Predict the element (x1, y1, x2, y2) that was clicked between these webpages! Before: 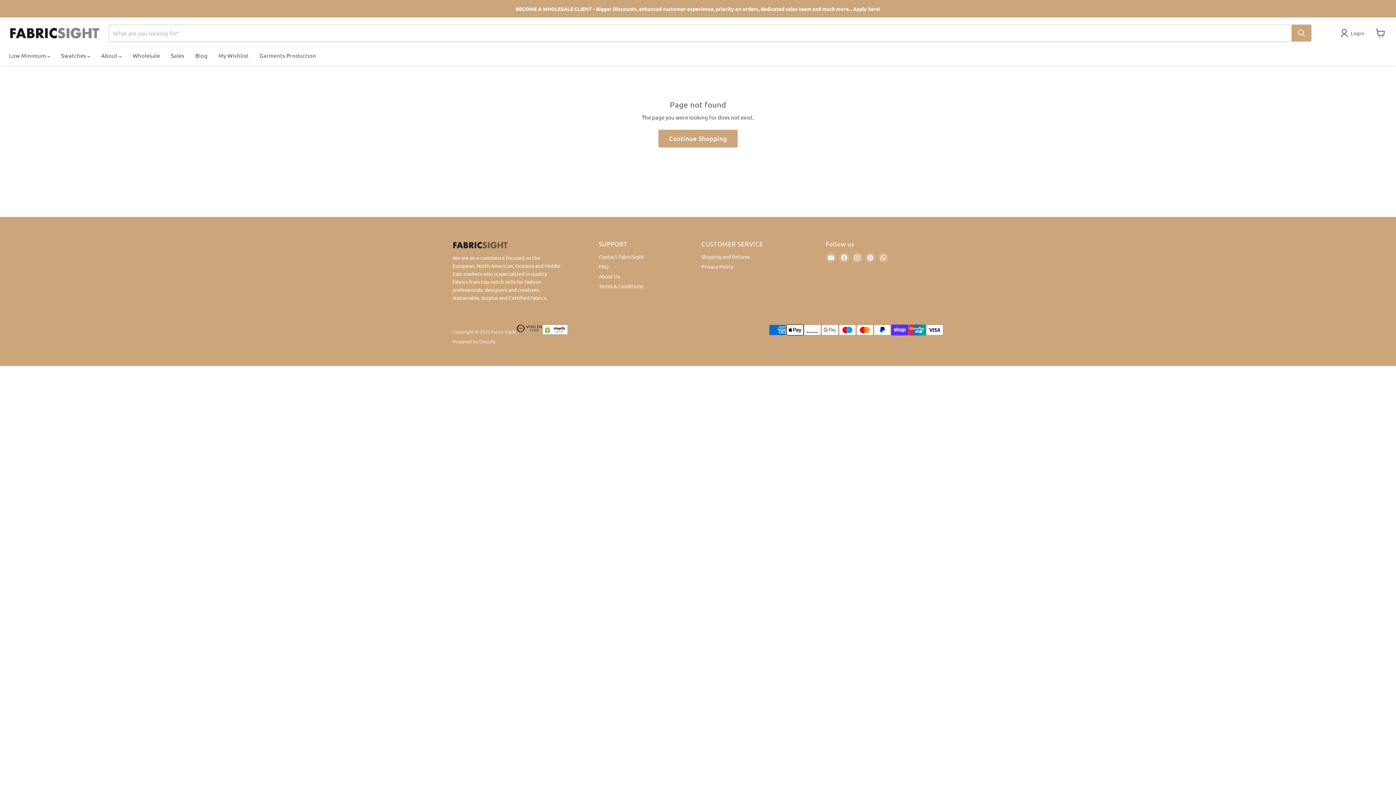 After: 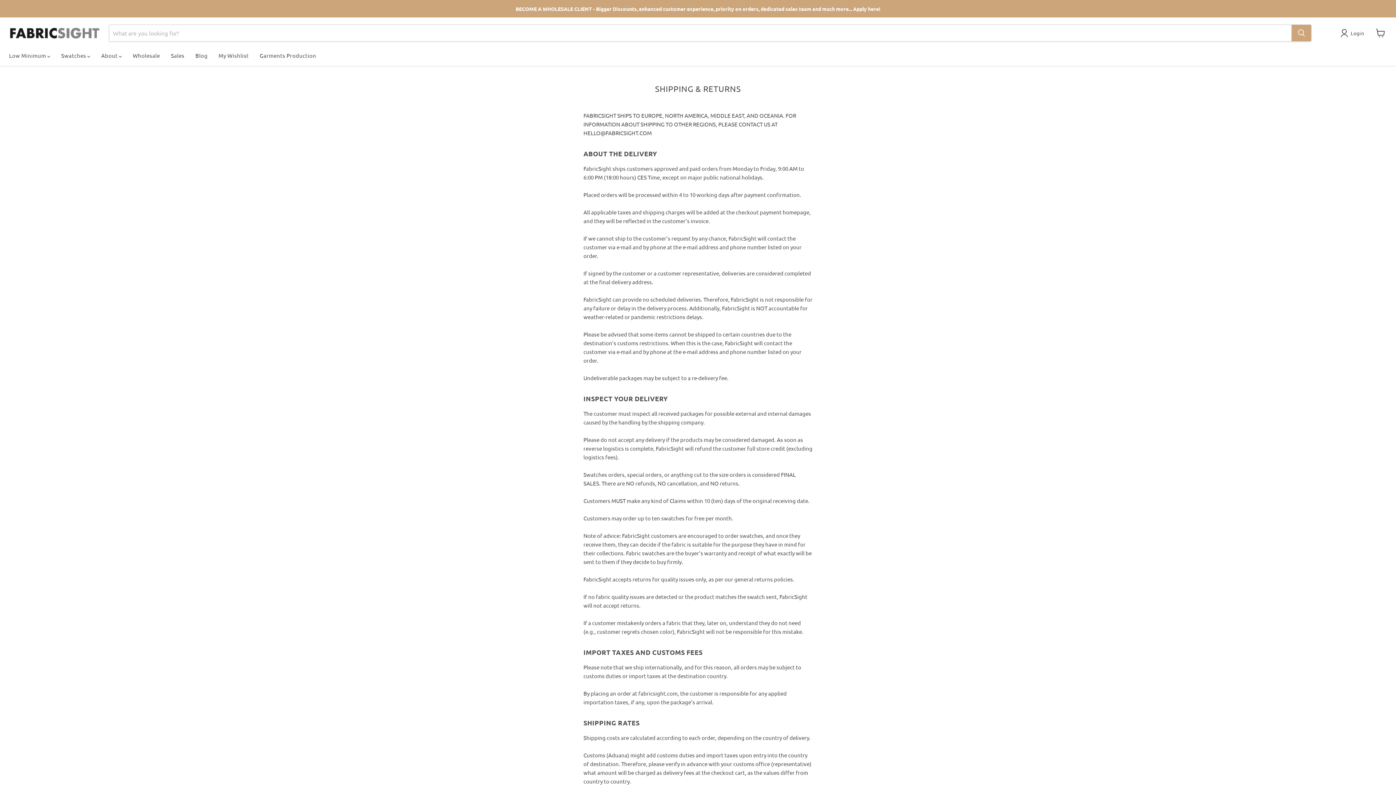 Action: bbox: (701, 253, 750, 260) label: Shipping and Returns